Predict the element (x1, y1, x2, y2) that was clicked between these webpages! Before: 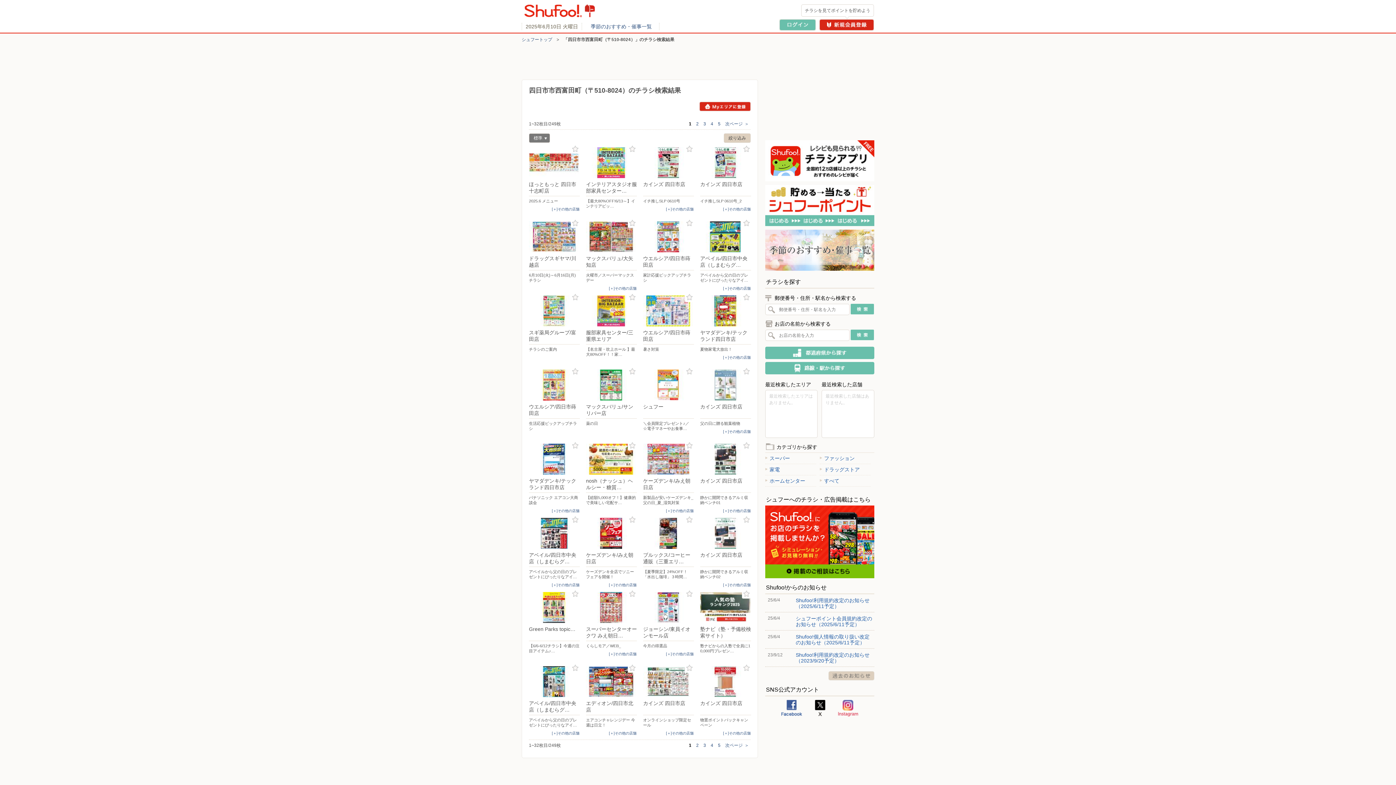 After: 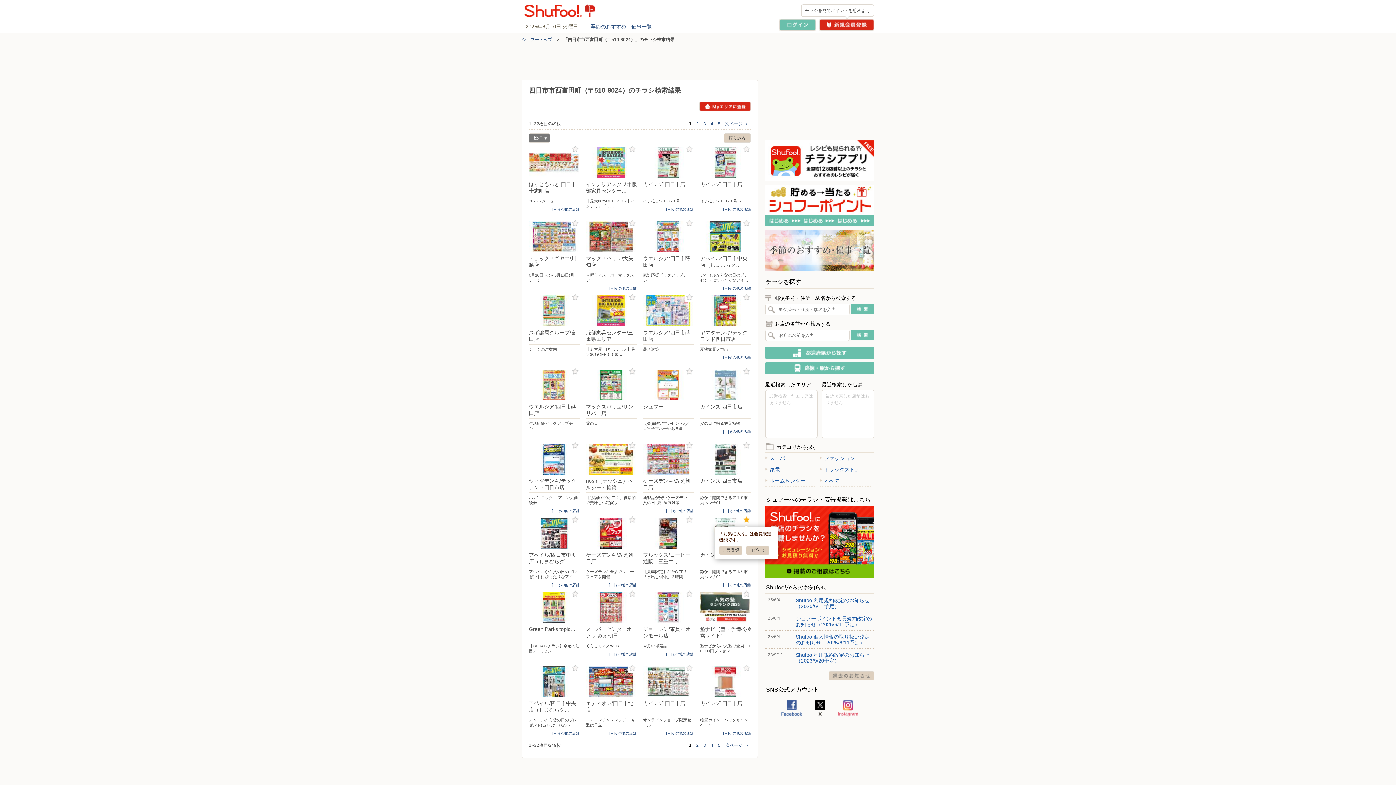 Action: bbox: (742, 515, 751, 524) label: お気に入り登録